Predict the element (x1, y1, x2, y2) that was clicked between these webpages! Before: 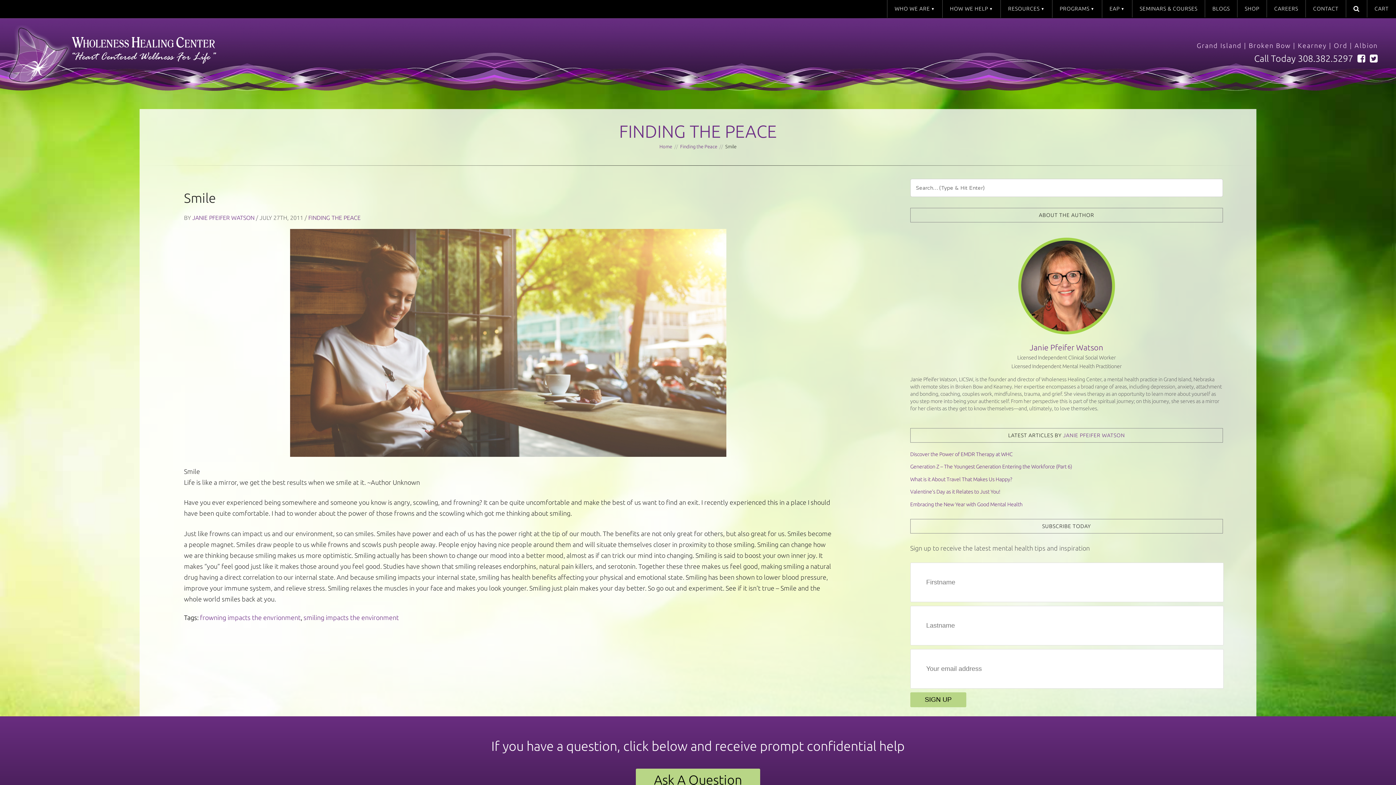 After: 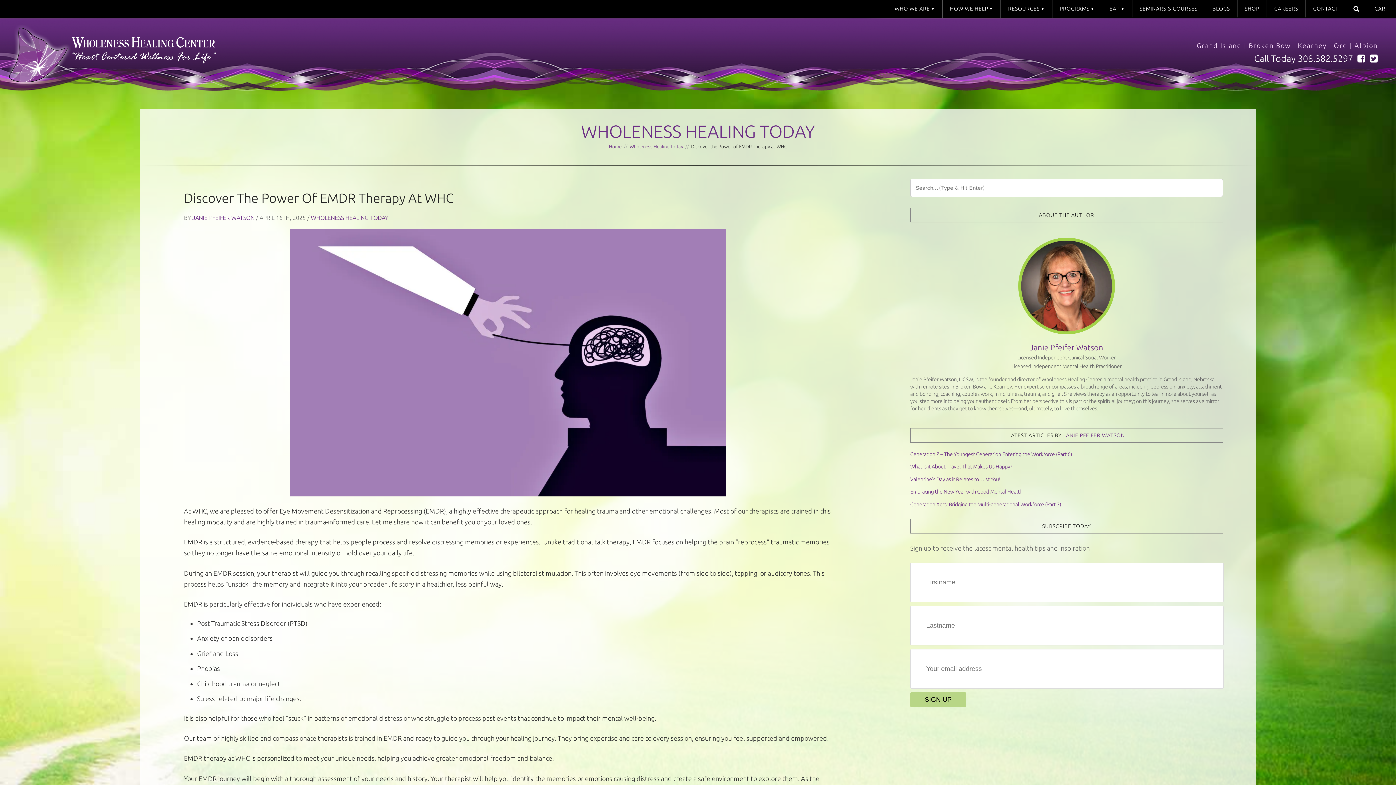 Action: bbox: (910, 451, 1012, 457) label: Discover the Power of EMDR Therapy at WHC